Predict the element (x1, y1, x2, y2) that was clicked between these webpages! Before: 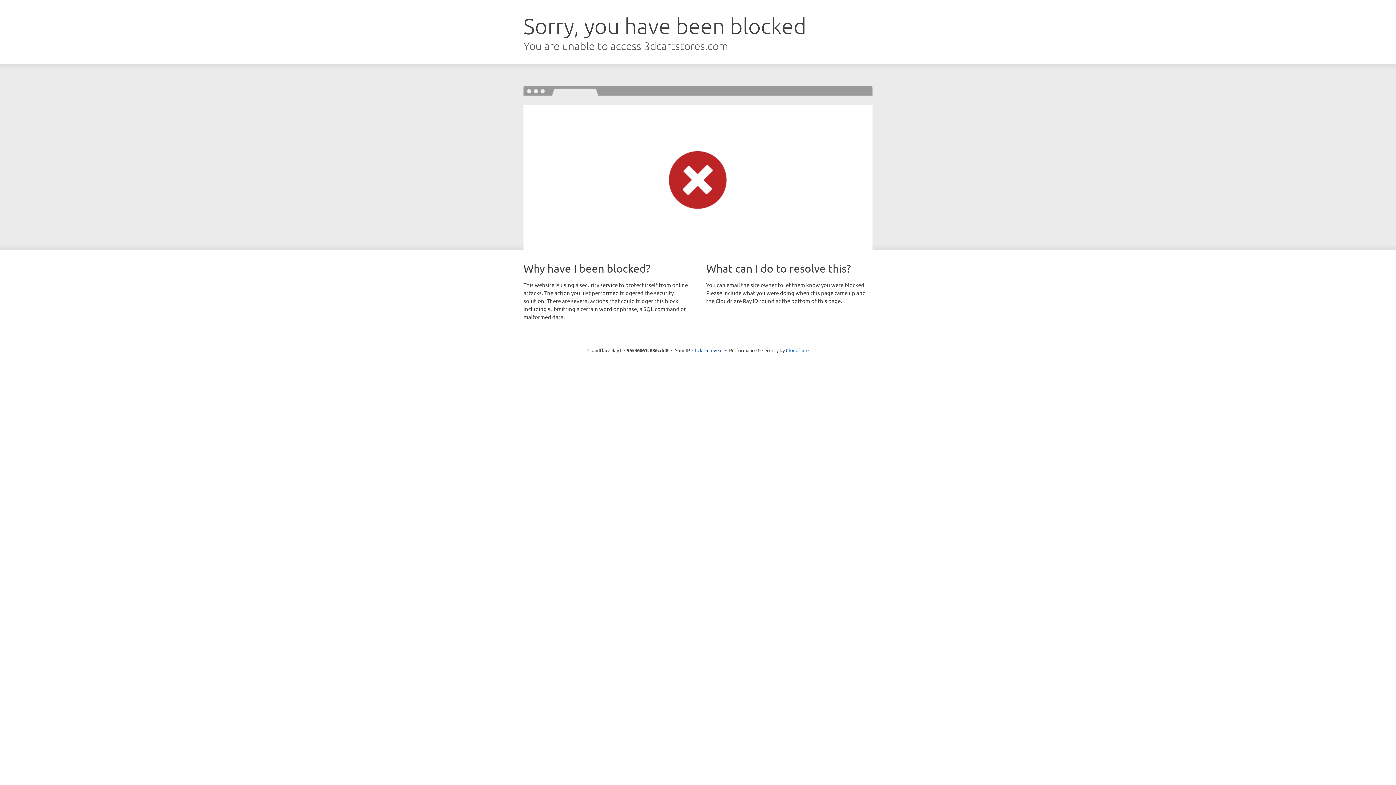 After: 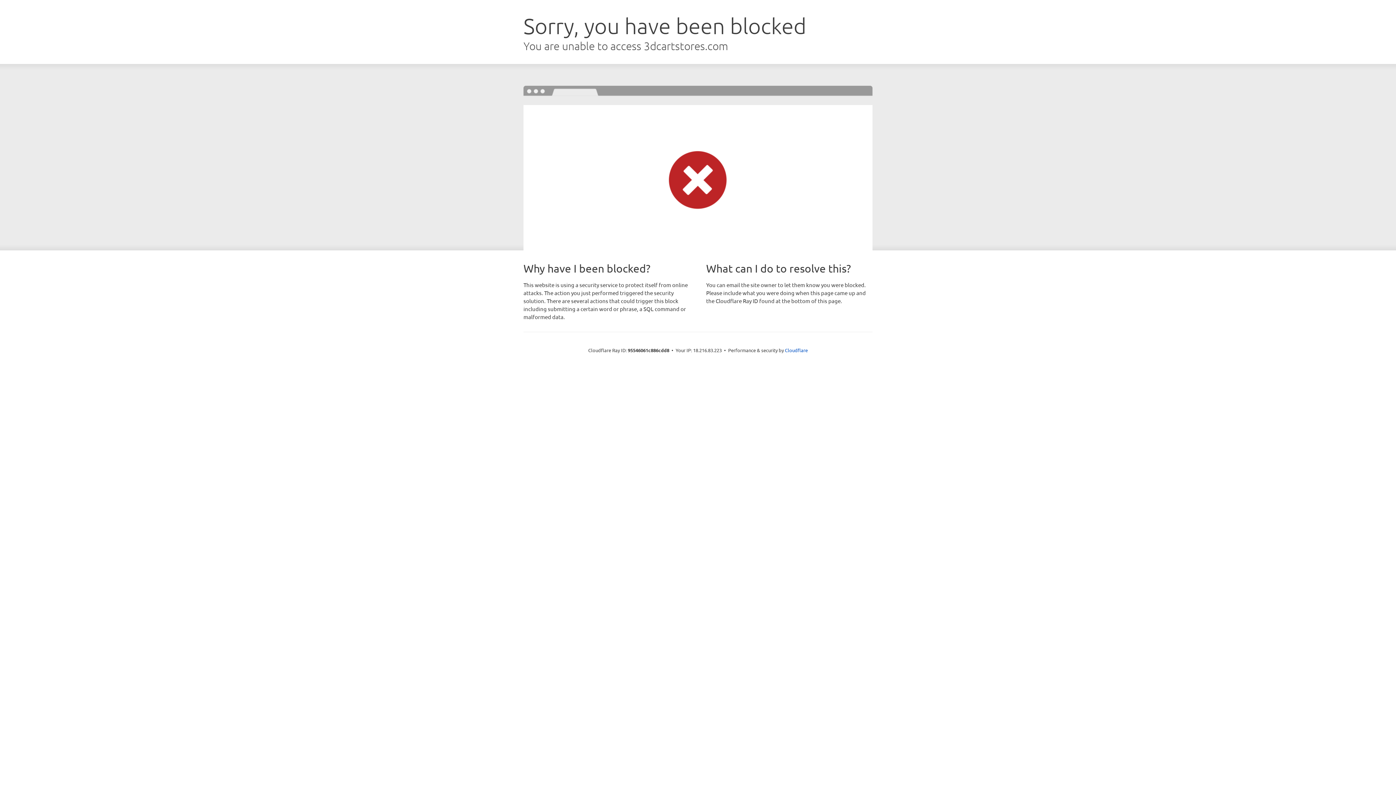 Action: bbox: (692, 346, 722, 353) label: Click to reveal